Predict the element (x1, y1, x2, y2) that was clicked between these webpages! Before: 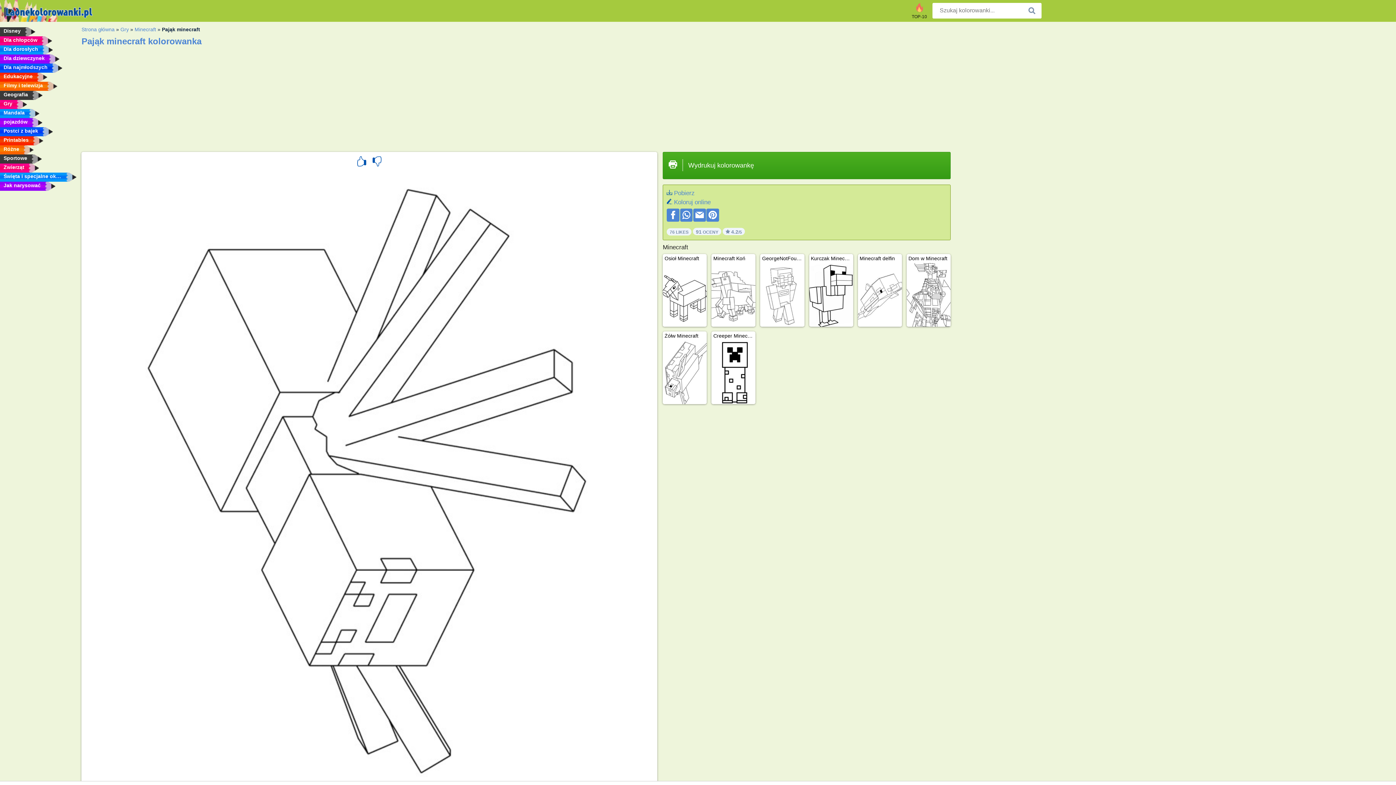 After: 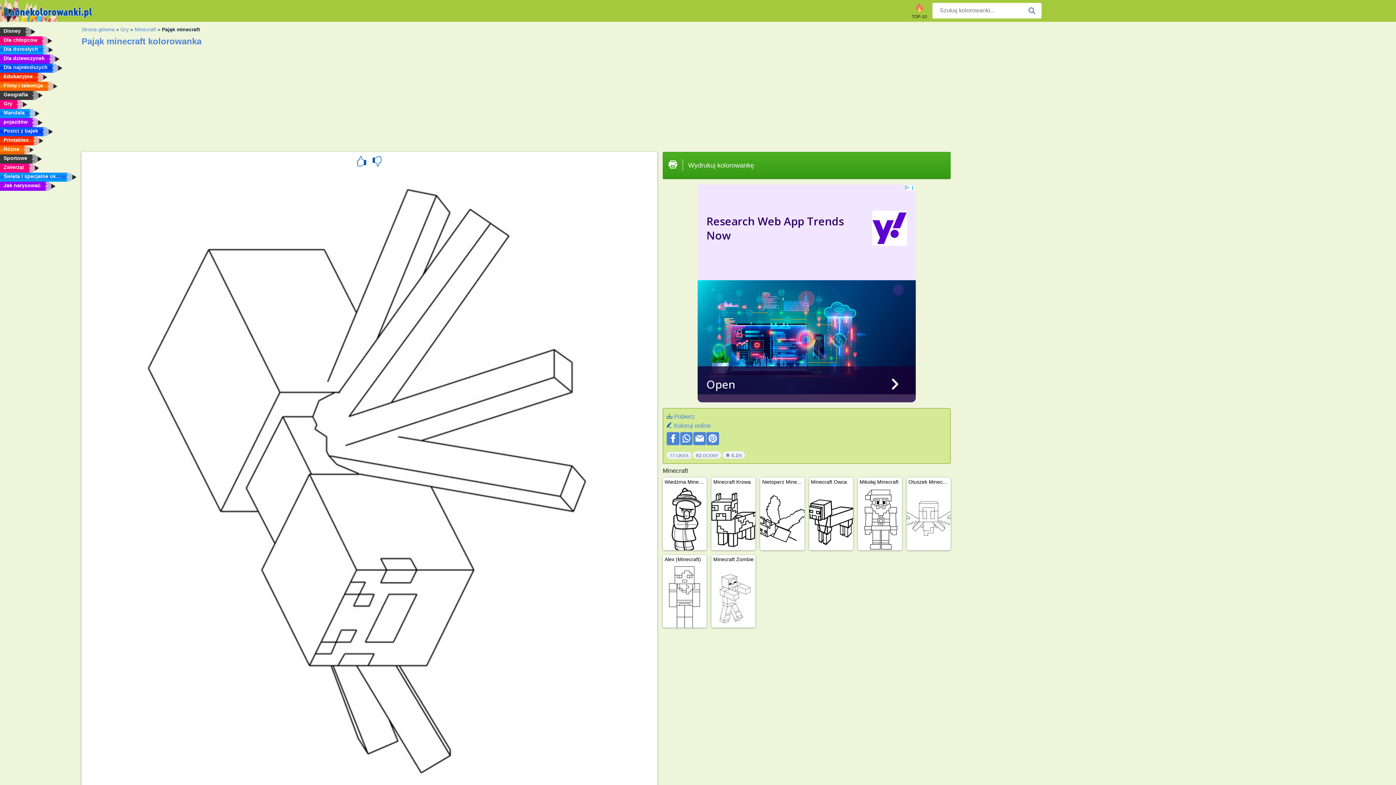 Action: bbox: (354, 155, 369, 169)